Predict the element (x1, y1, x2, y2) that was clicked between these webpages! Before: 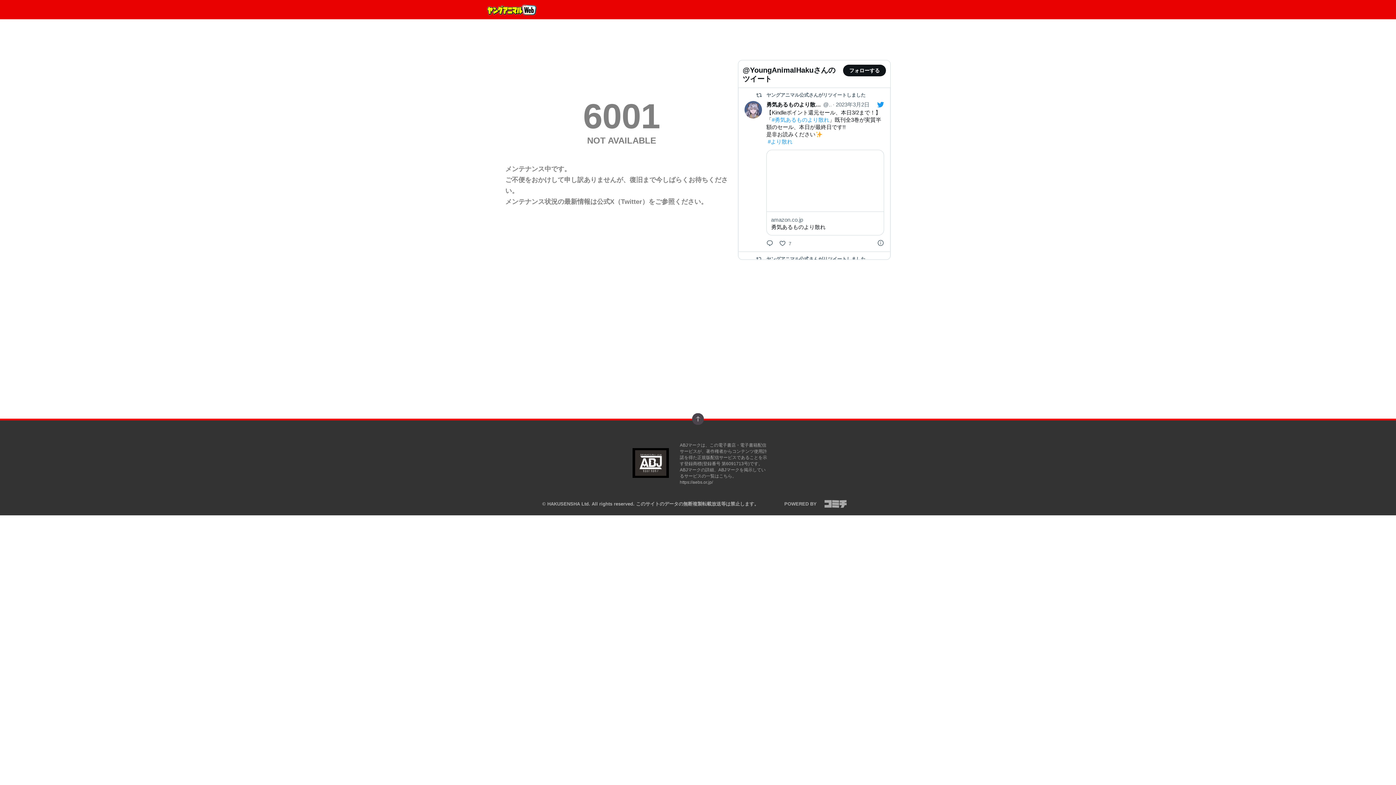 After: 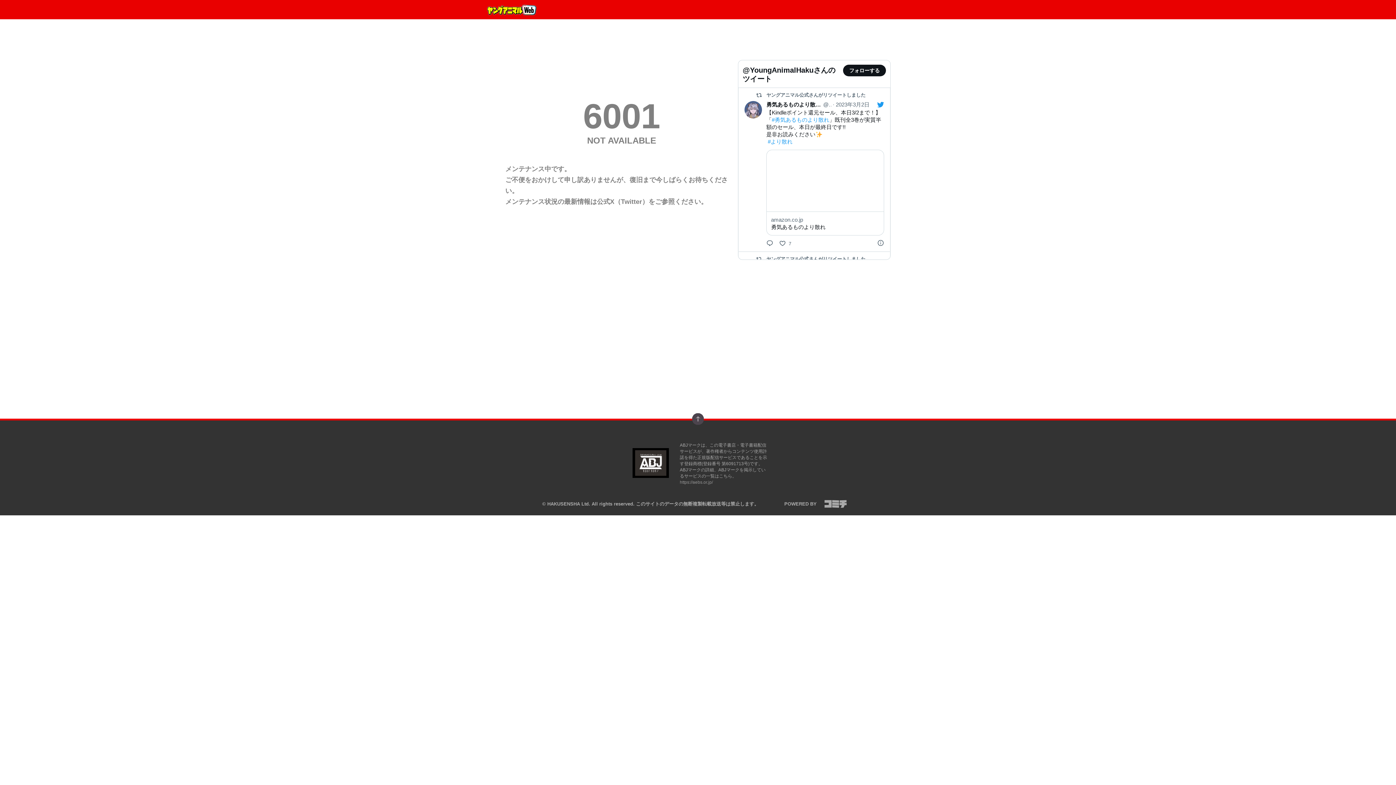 Action: bbox: (676, 479, 713, 485) label: https://aebs.or.jp/